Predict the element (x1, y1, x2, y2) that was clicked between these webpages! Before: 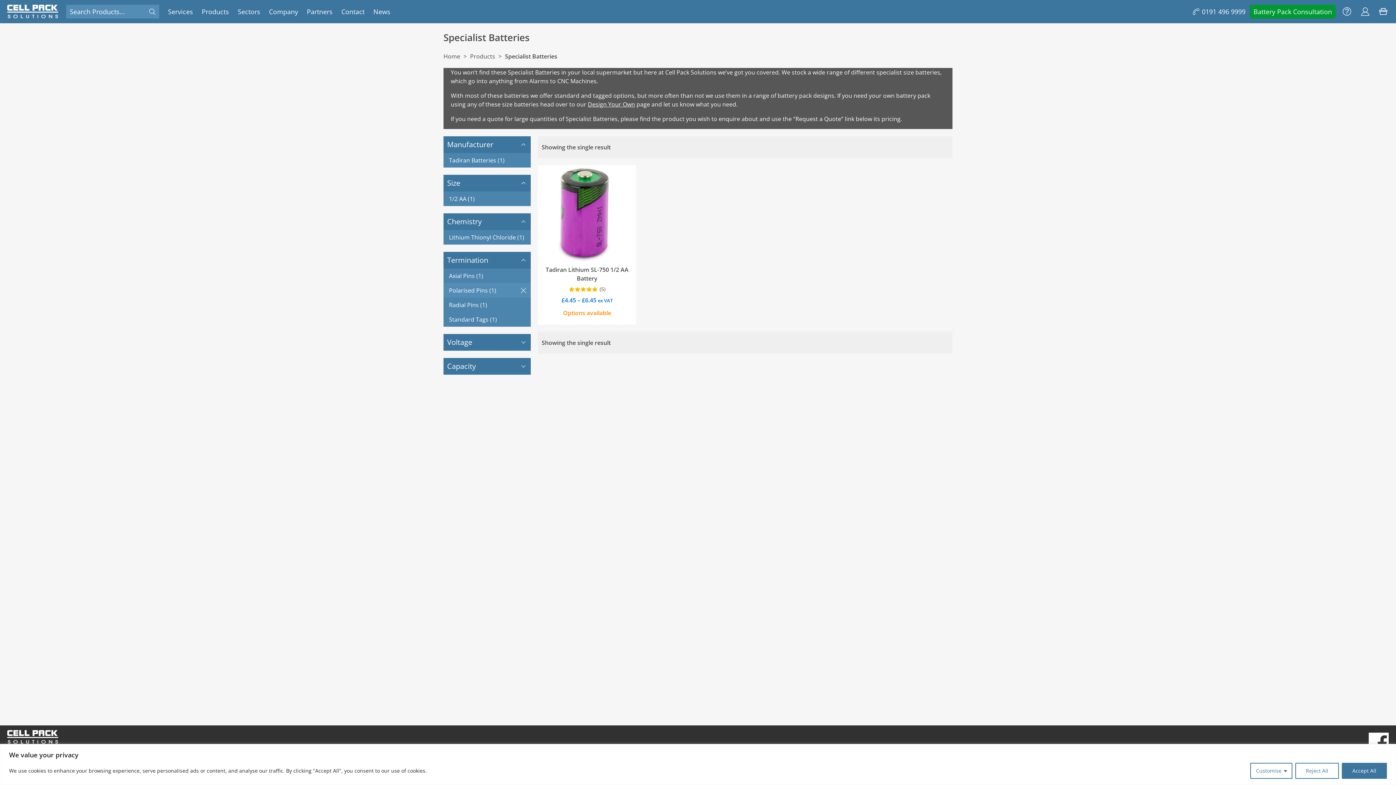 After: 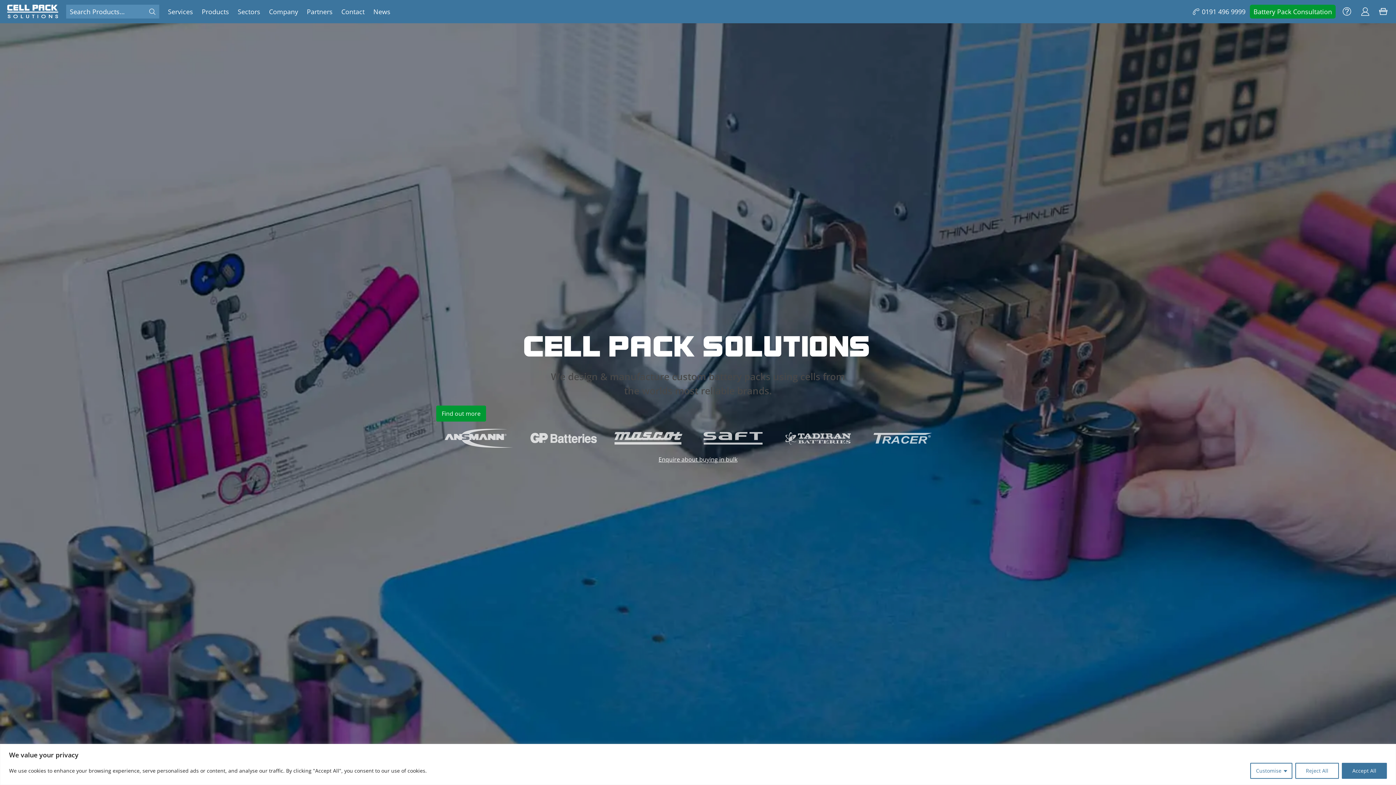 Action: bbox: (7, 0, 58, 23)